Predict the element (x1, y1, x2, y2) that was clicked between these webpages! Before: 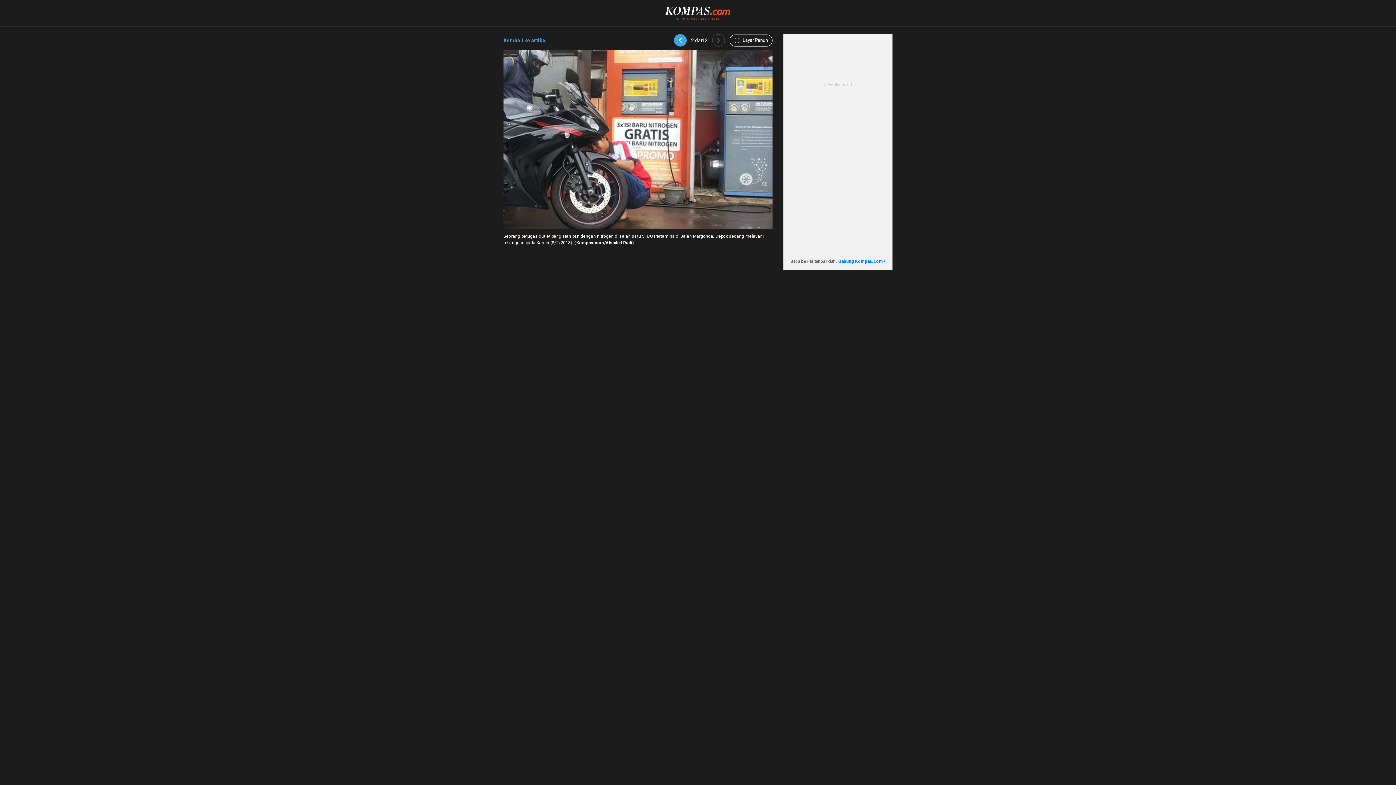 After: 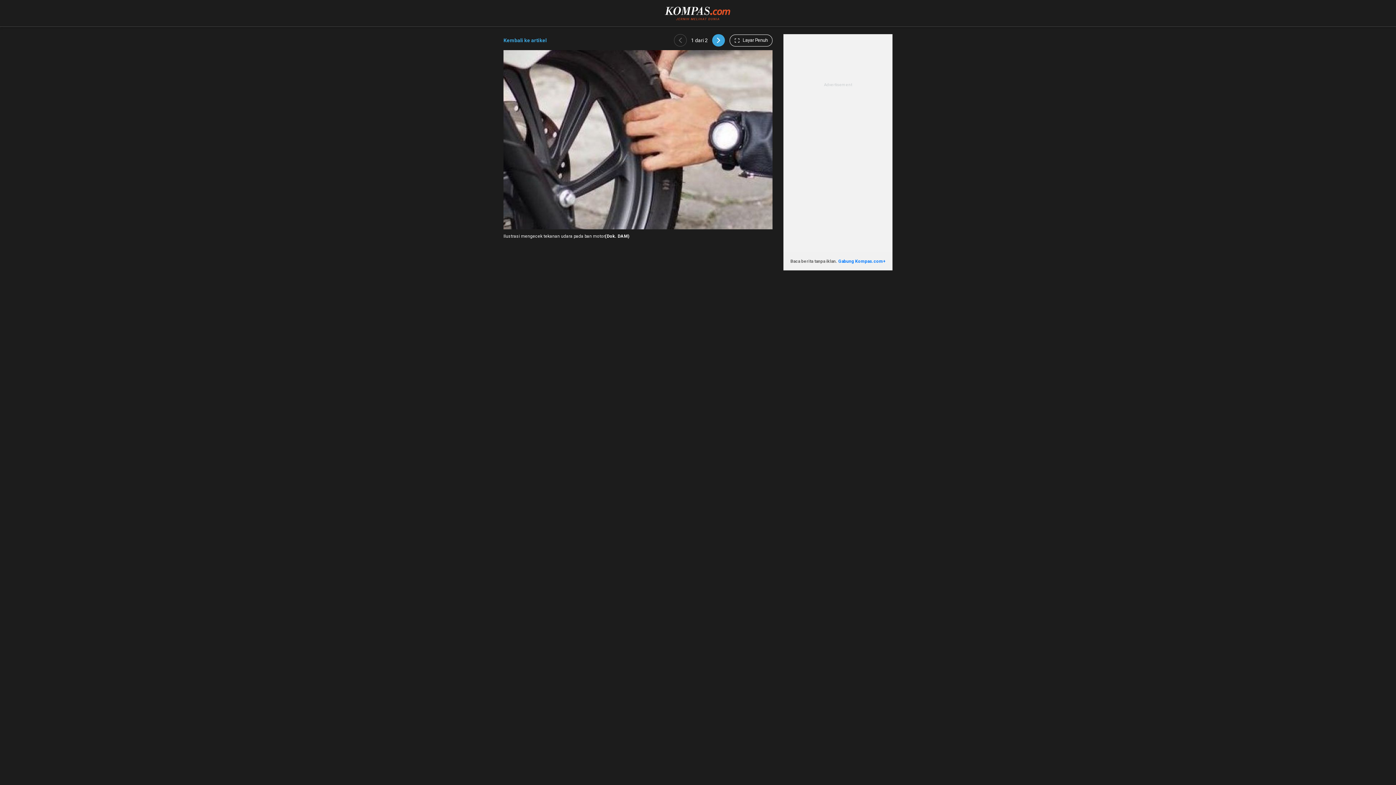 Action: bbox: (674, 34, 686, 46)